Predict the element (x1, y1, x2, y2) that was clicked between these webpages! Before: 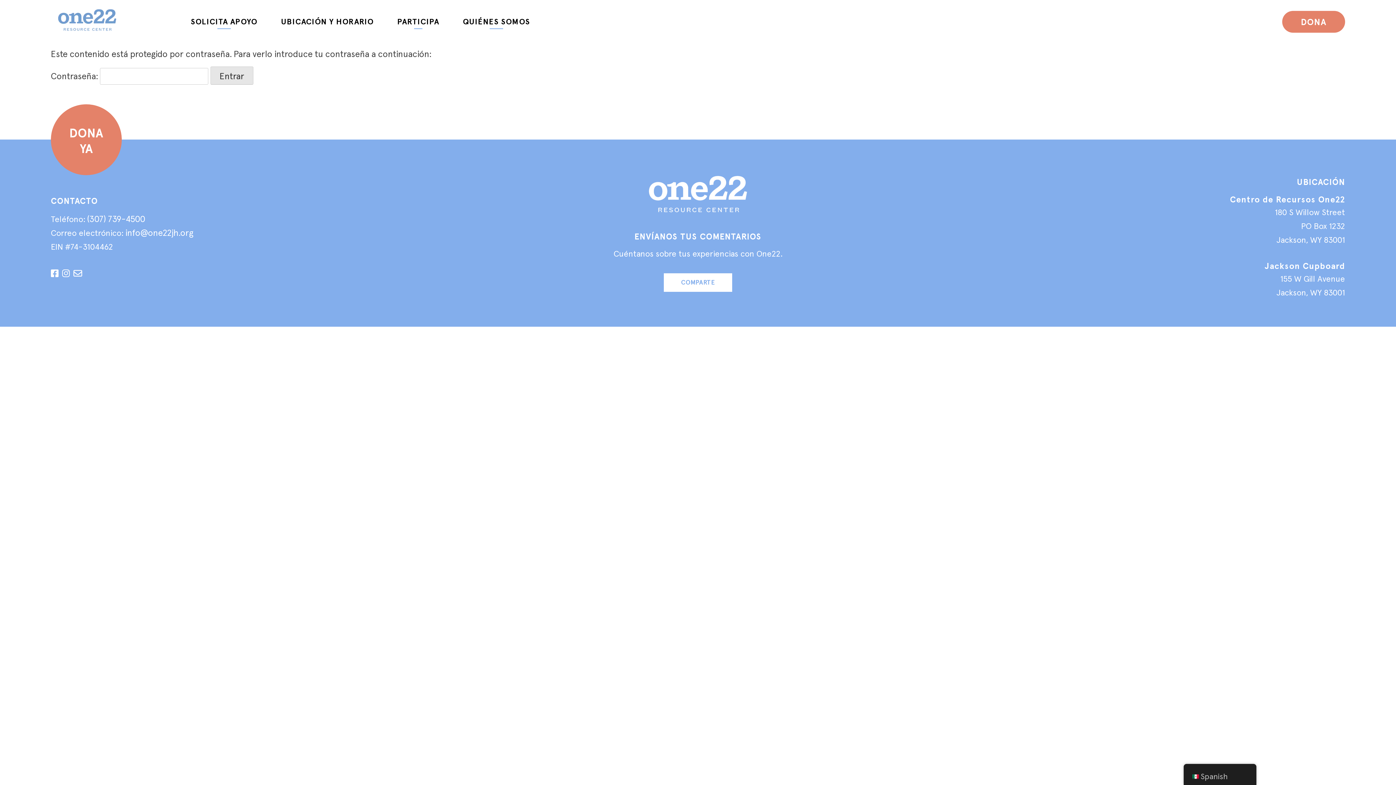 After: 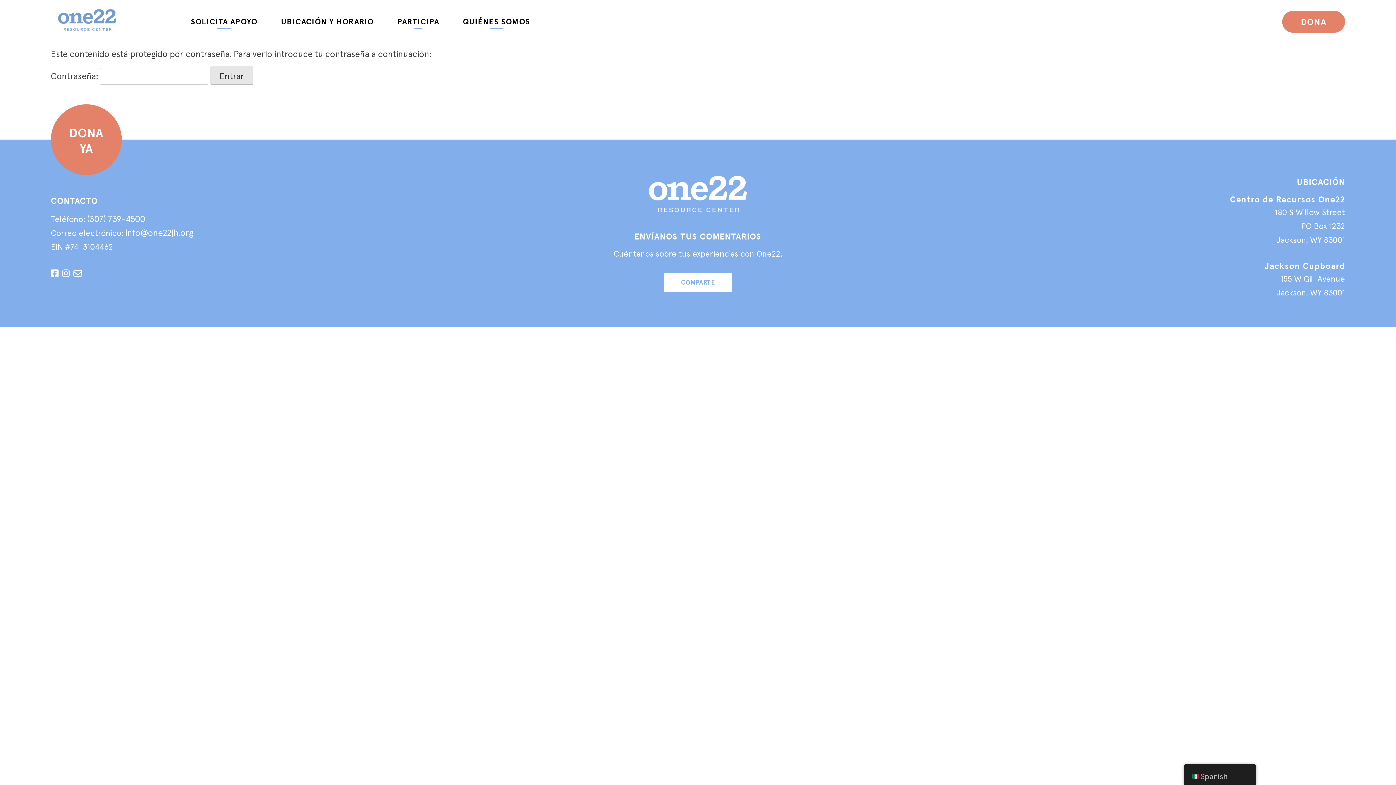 Action: bbox: (50, 268, 58, 279)